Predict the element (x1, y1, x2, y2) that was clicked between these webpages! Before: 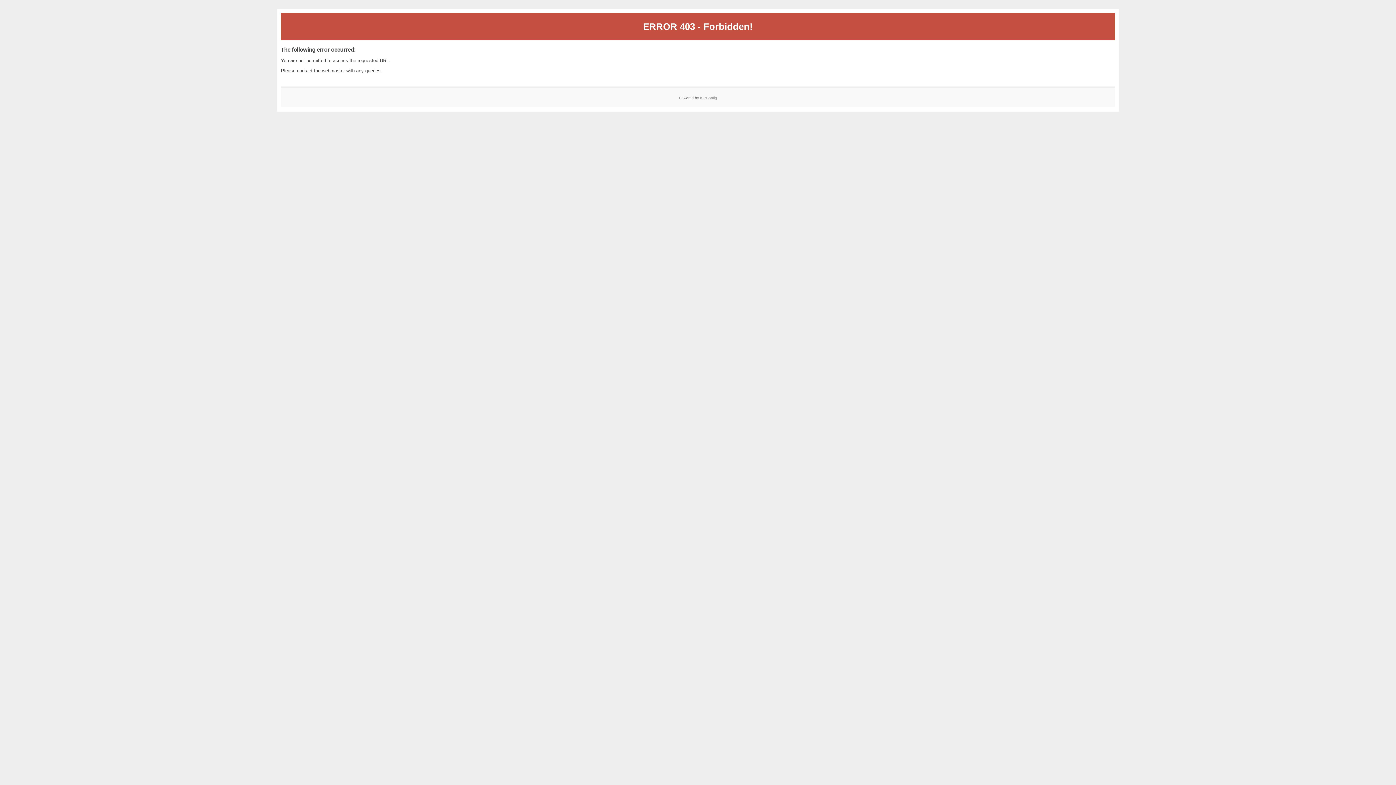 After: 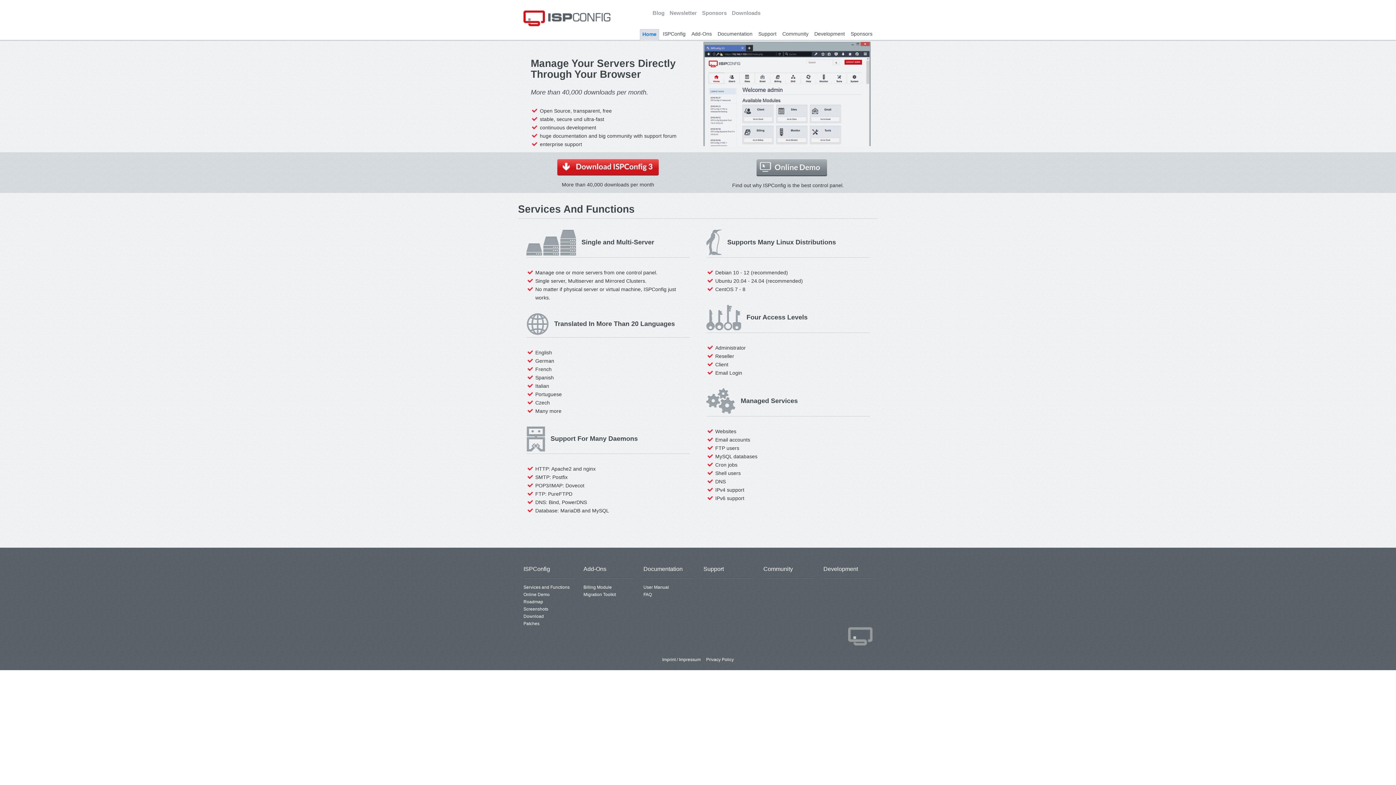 Action: label: ISPConfig bbox: (700, 95, 717, 99)